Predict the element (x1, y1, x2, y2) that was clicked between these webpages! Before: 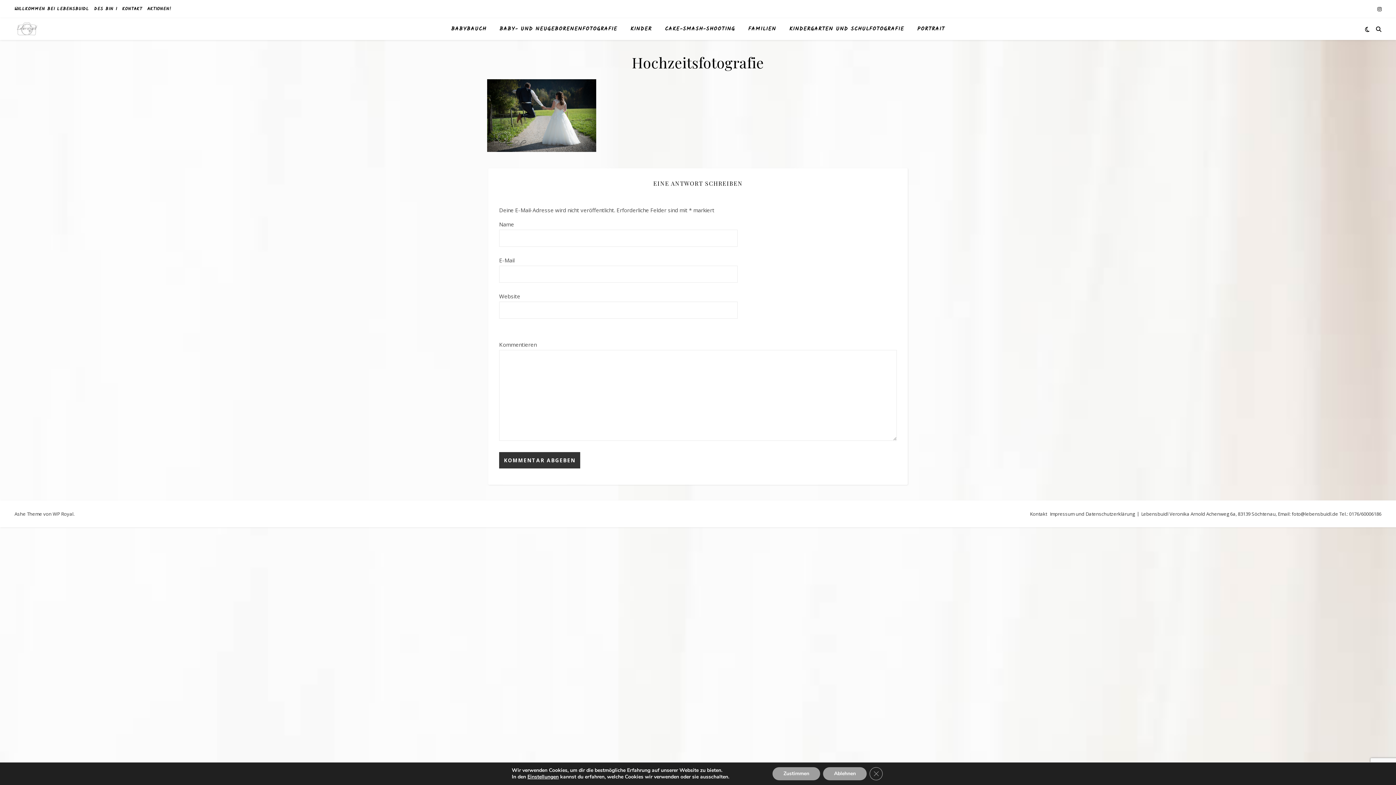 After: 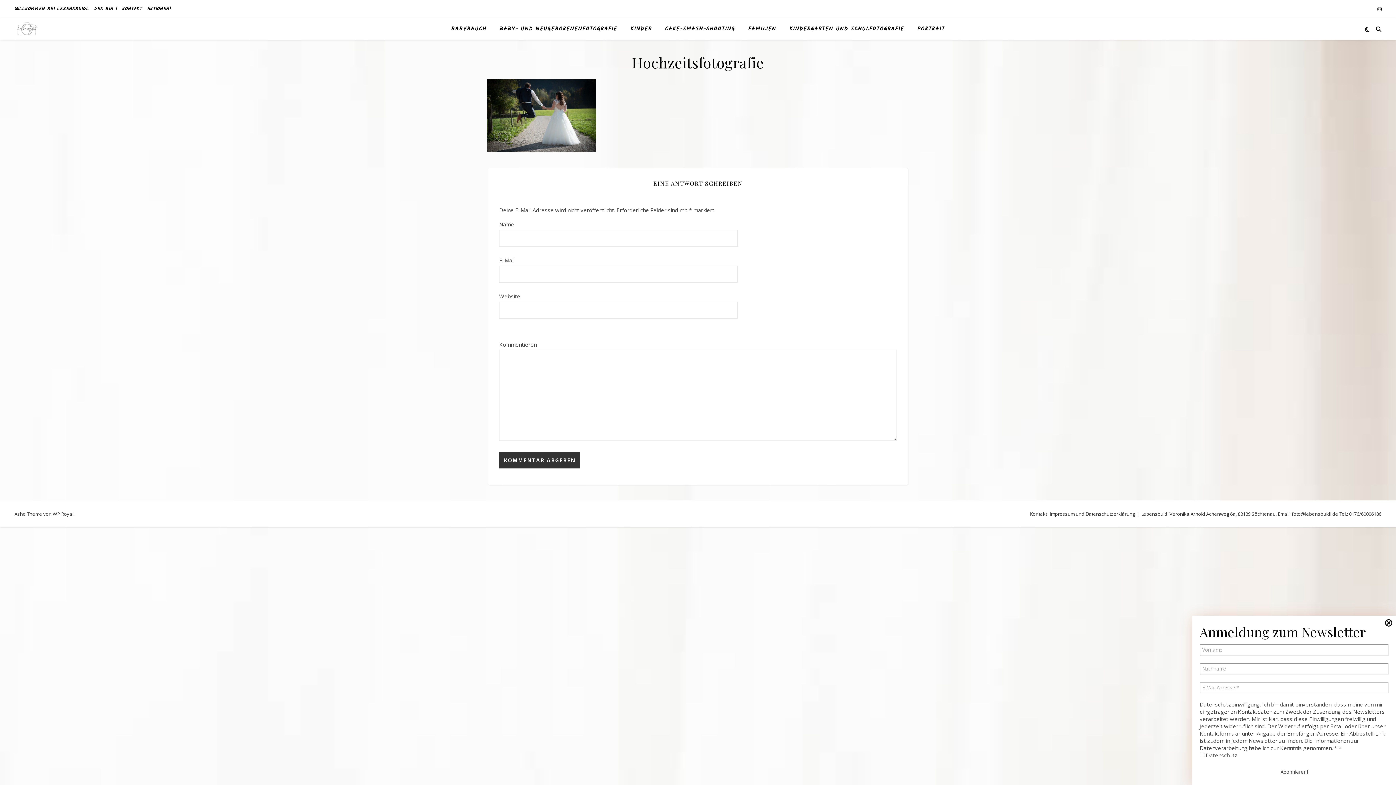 Action: label: Zustimmen bbox: (772, 767, 820, 780)